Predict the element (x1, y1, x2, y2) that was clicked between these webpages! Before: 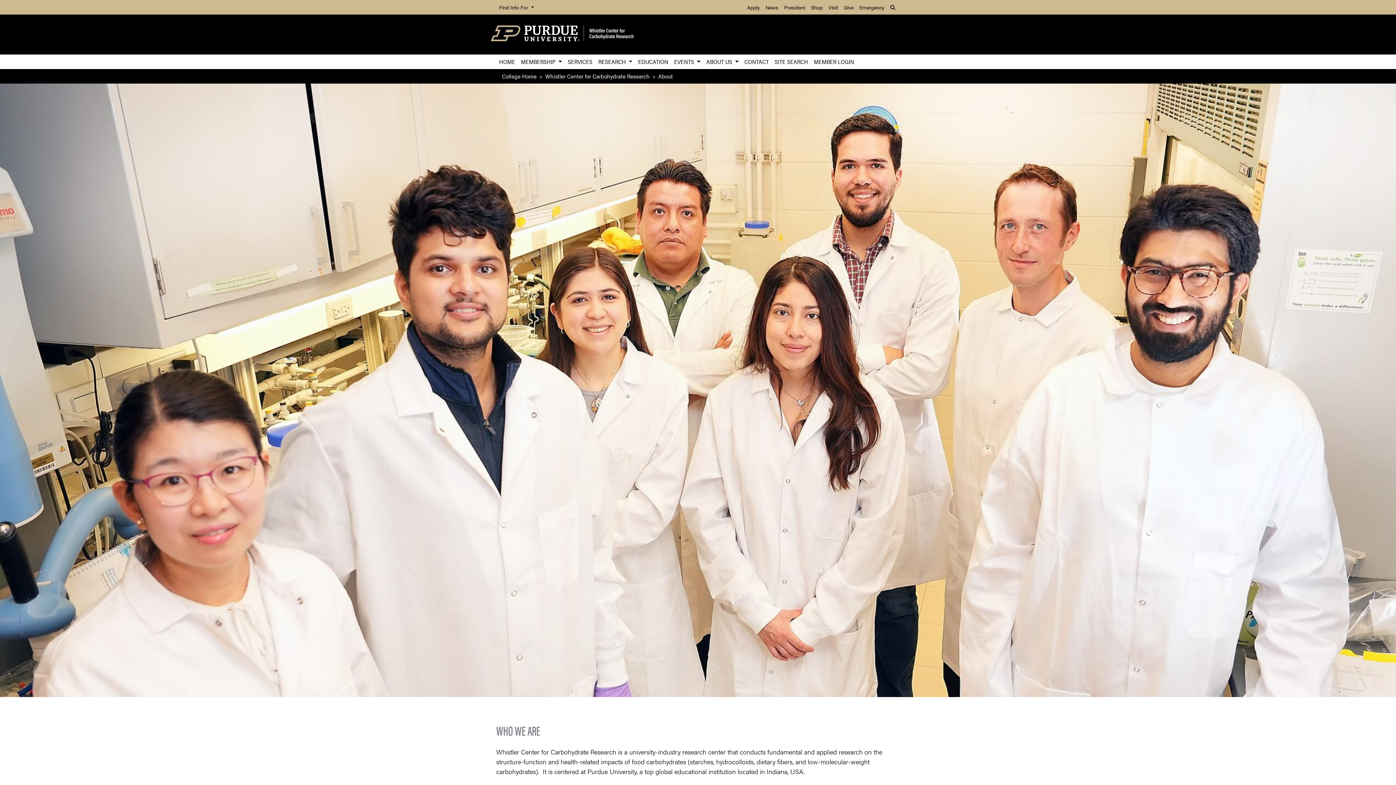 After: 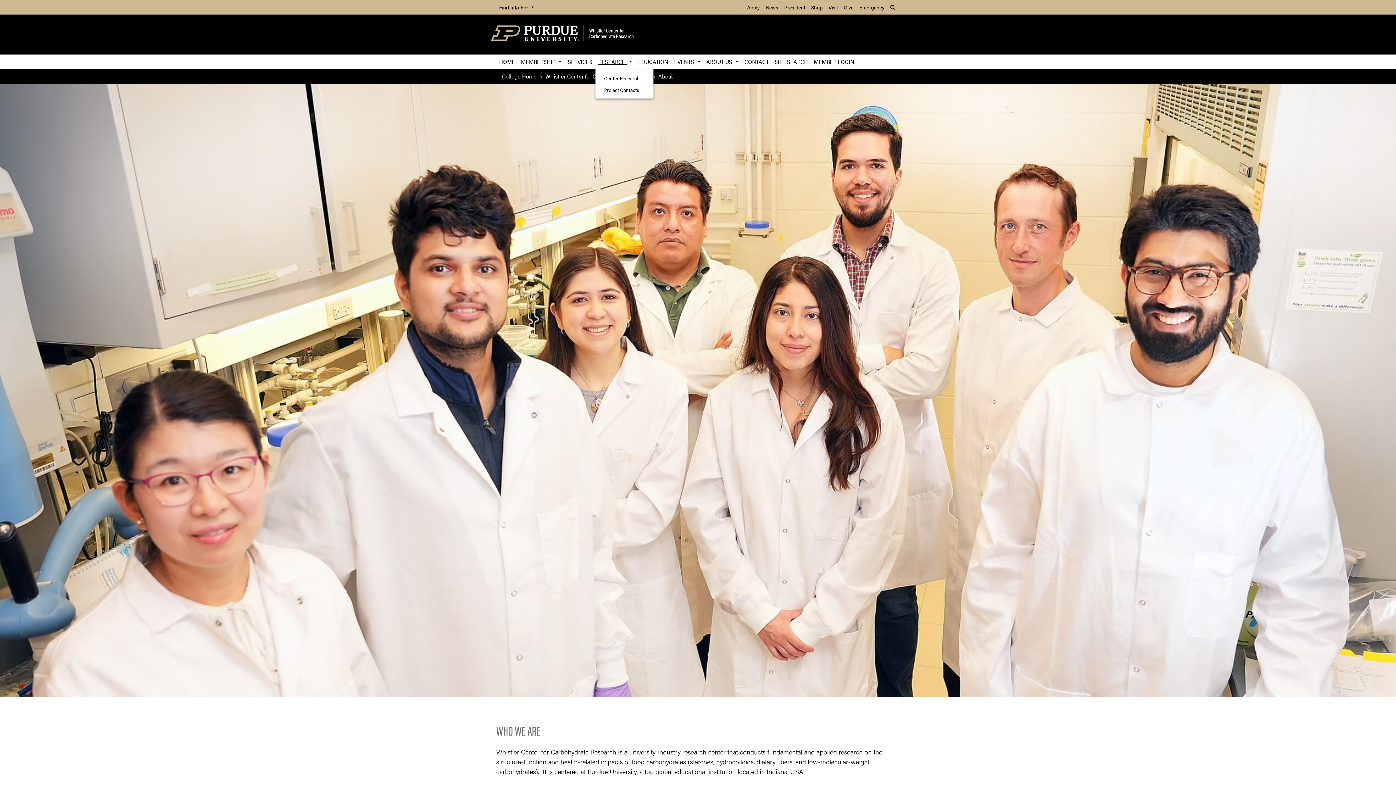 Action: bbox: (595, 54, 635, 69) label: RESEARCH 